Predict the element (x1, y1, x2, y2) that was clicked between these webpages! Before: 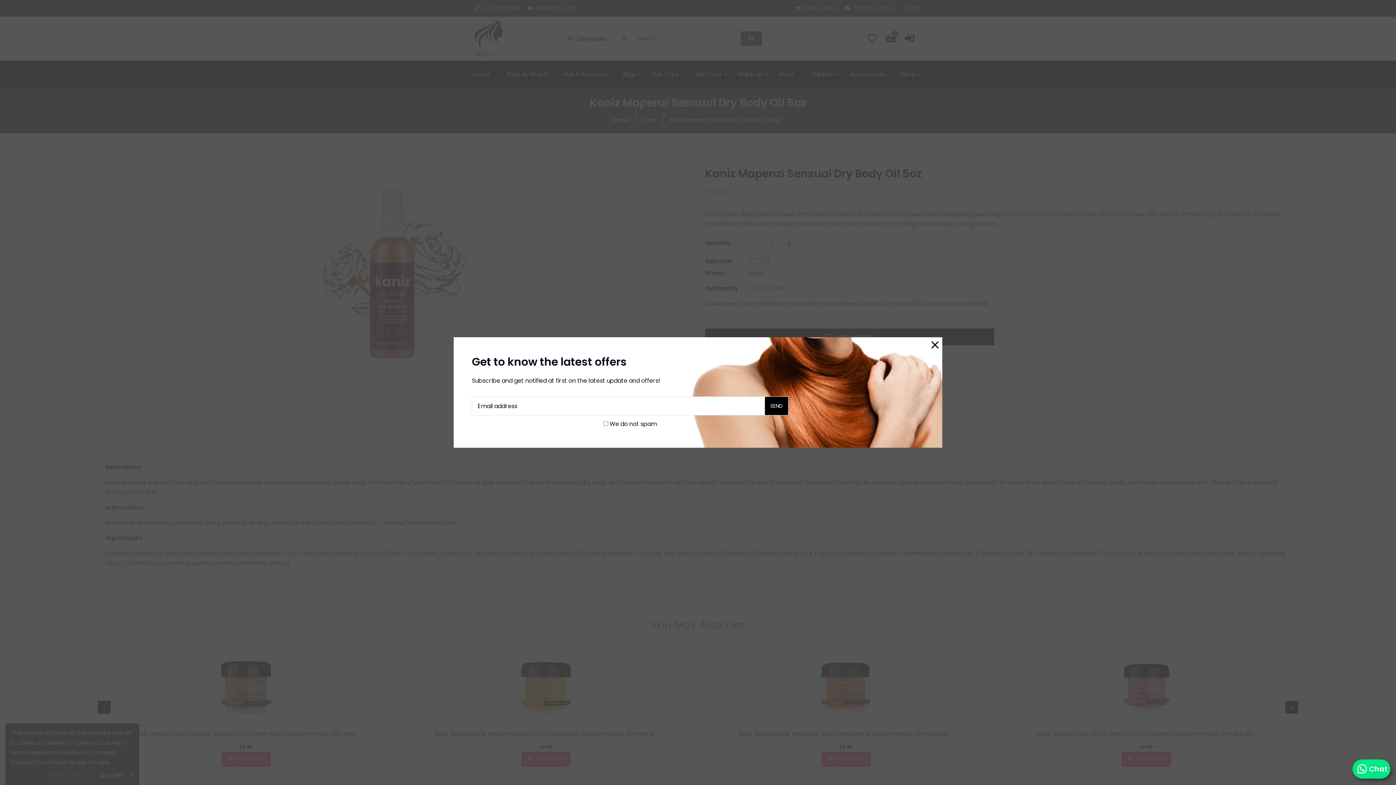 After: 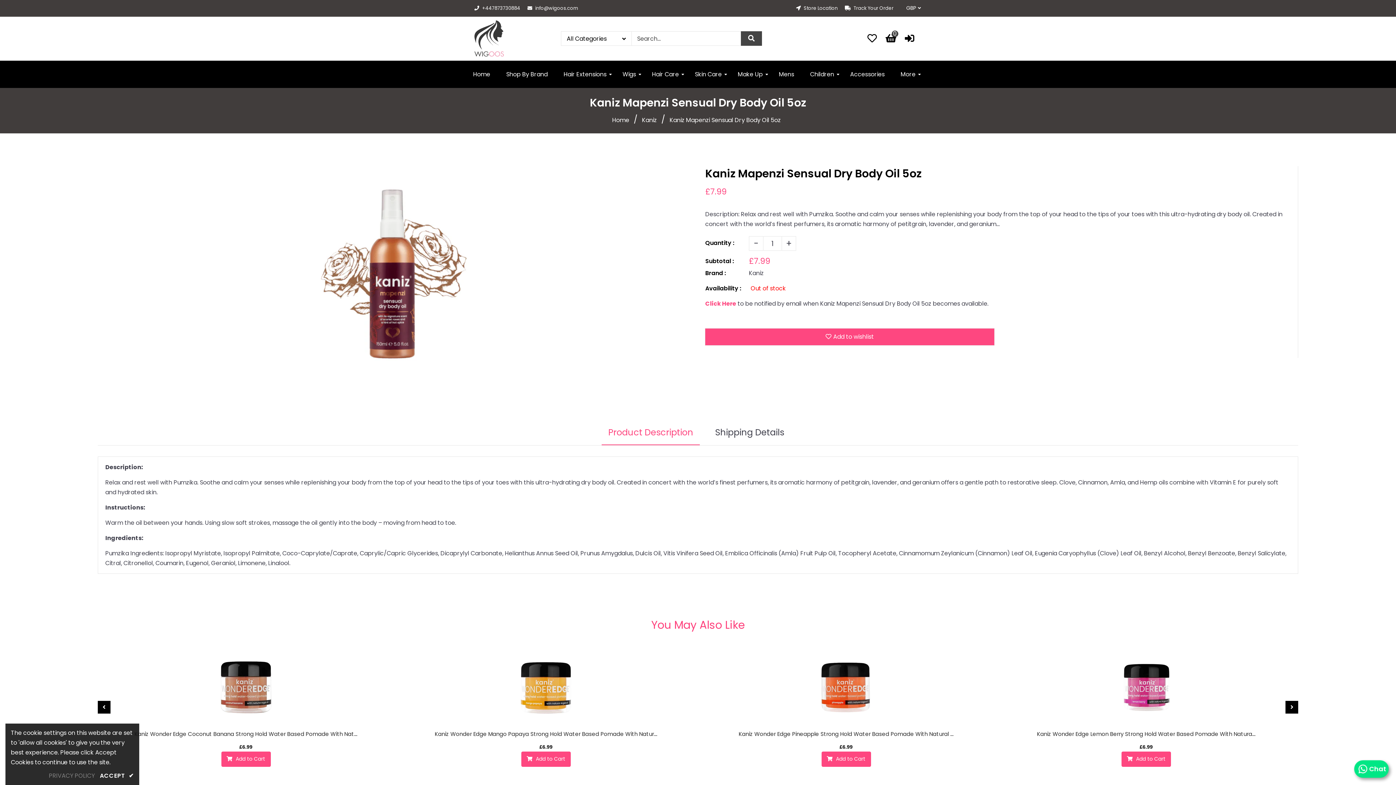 Action: bbox: (931, 339, 938, 350)